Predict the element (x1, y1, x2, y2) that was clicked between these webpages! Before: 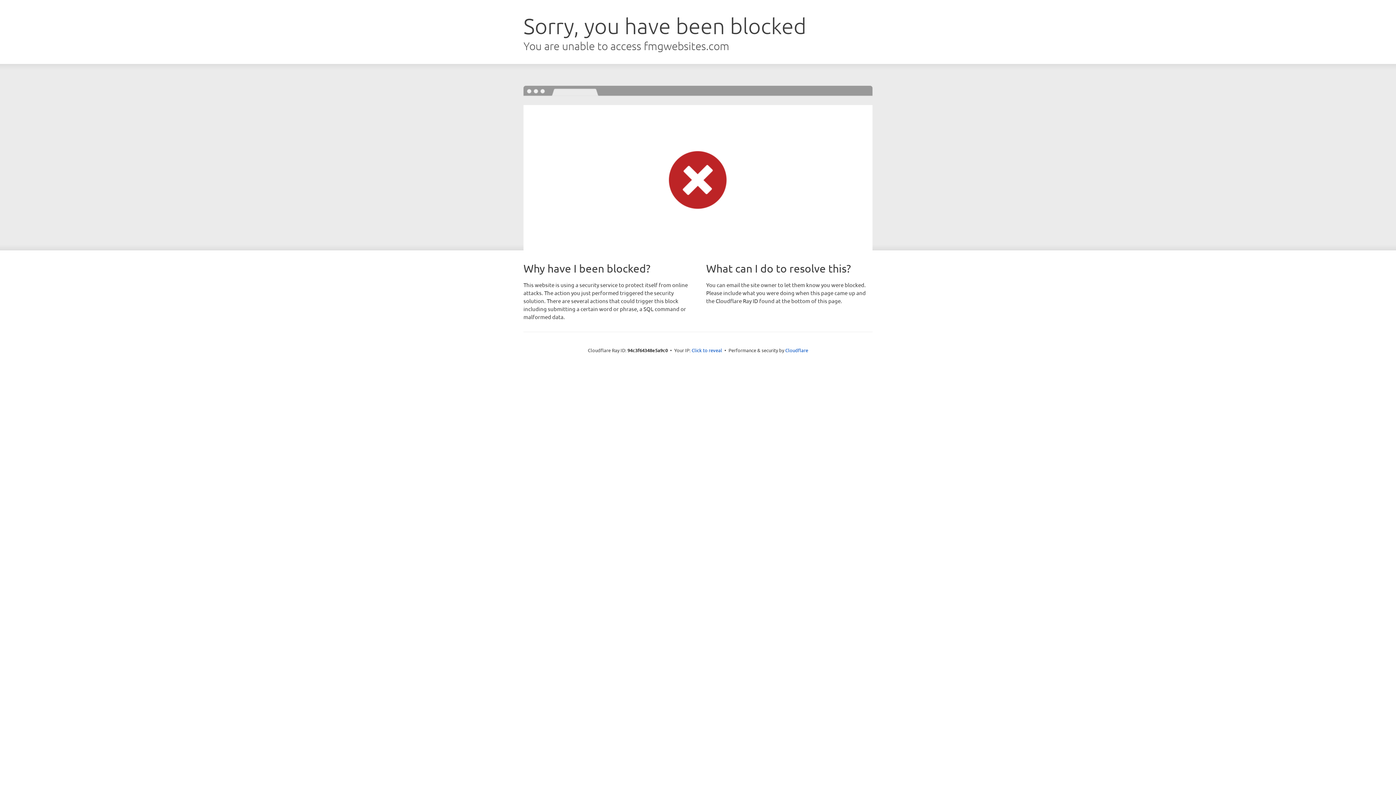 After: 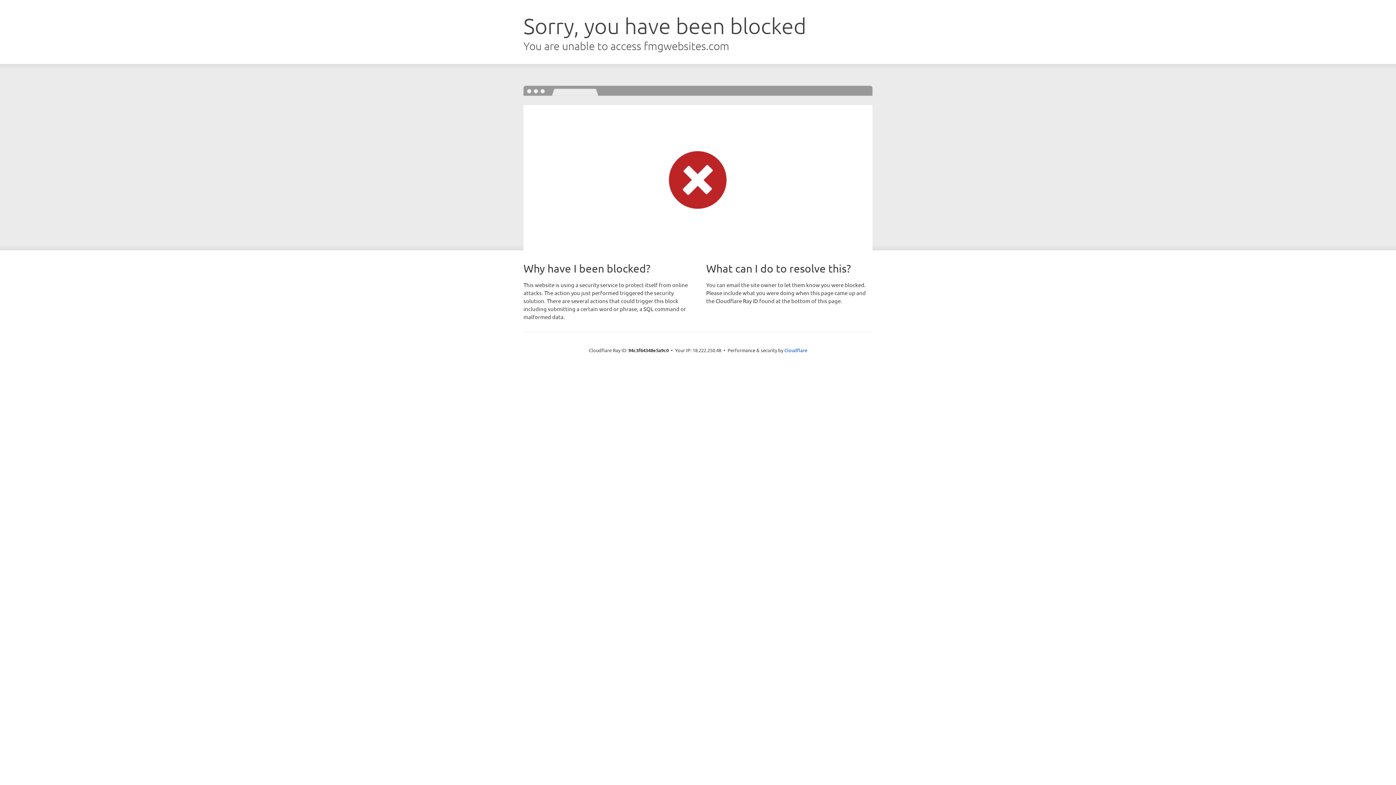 Action: label: Click to reveal bbox: (691, 346, 722, 353)